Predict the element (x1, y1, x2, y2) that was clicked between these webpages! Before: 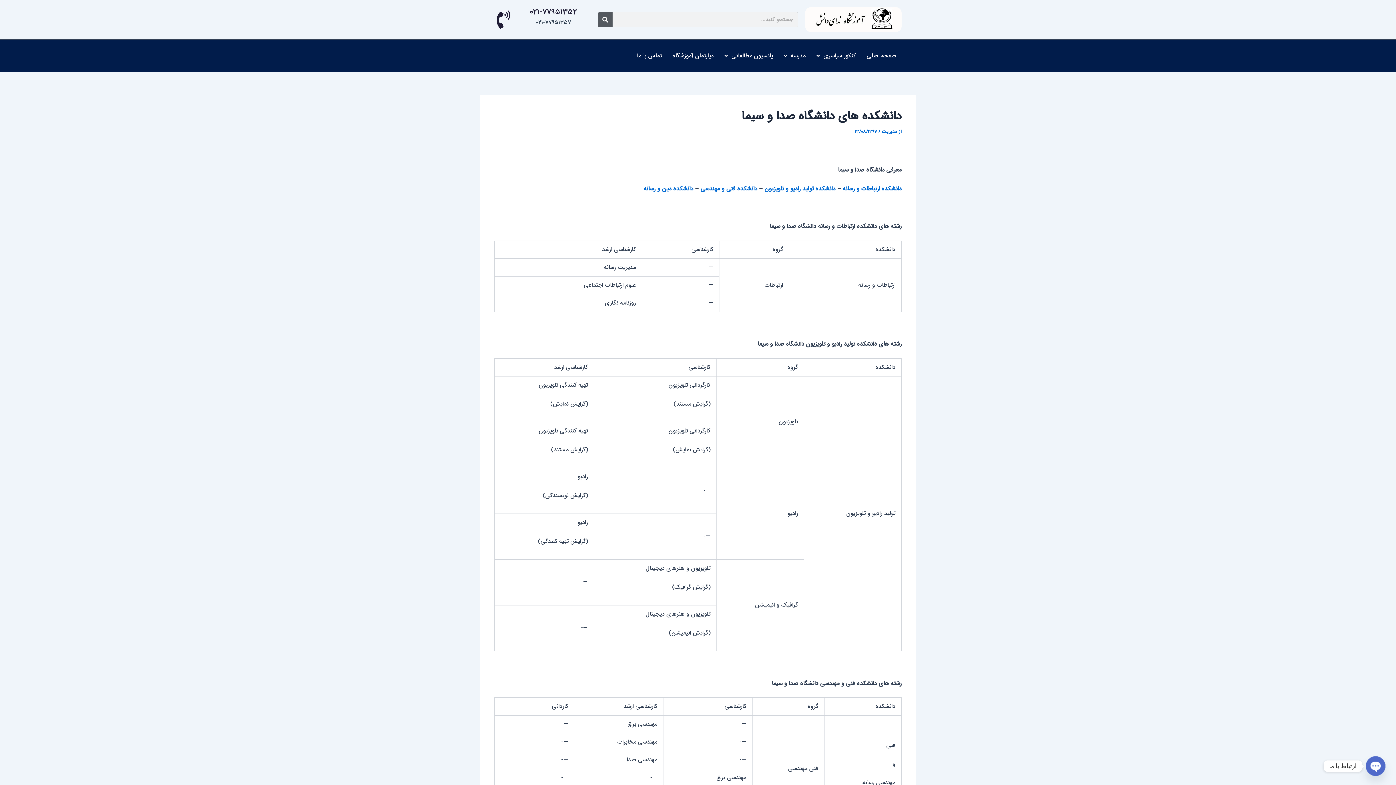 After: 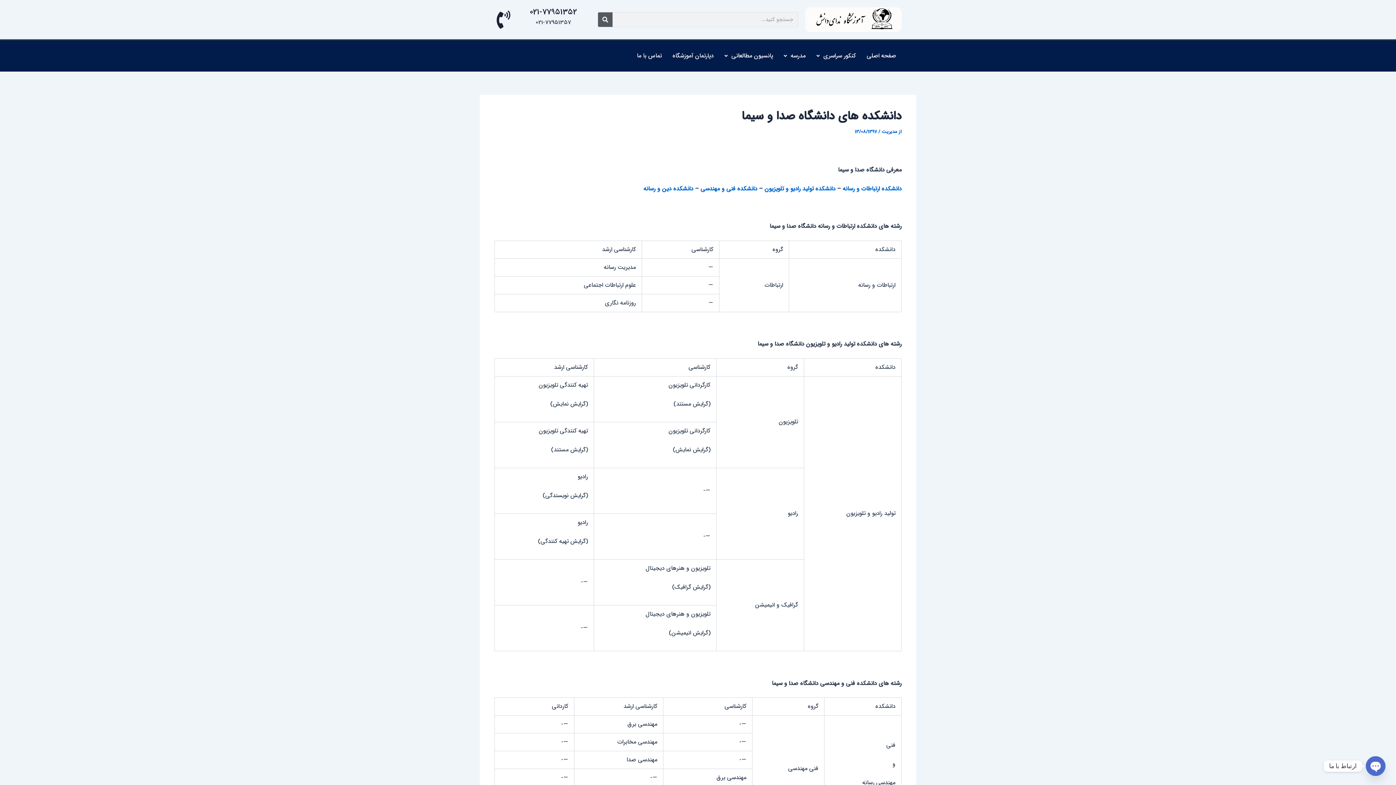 Action: label: 021-77951352 bbox: (494, 10, 512, 28)